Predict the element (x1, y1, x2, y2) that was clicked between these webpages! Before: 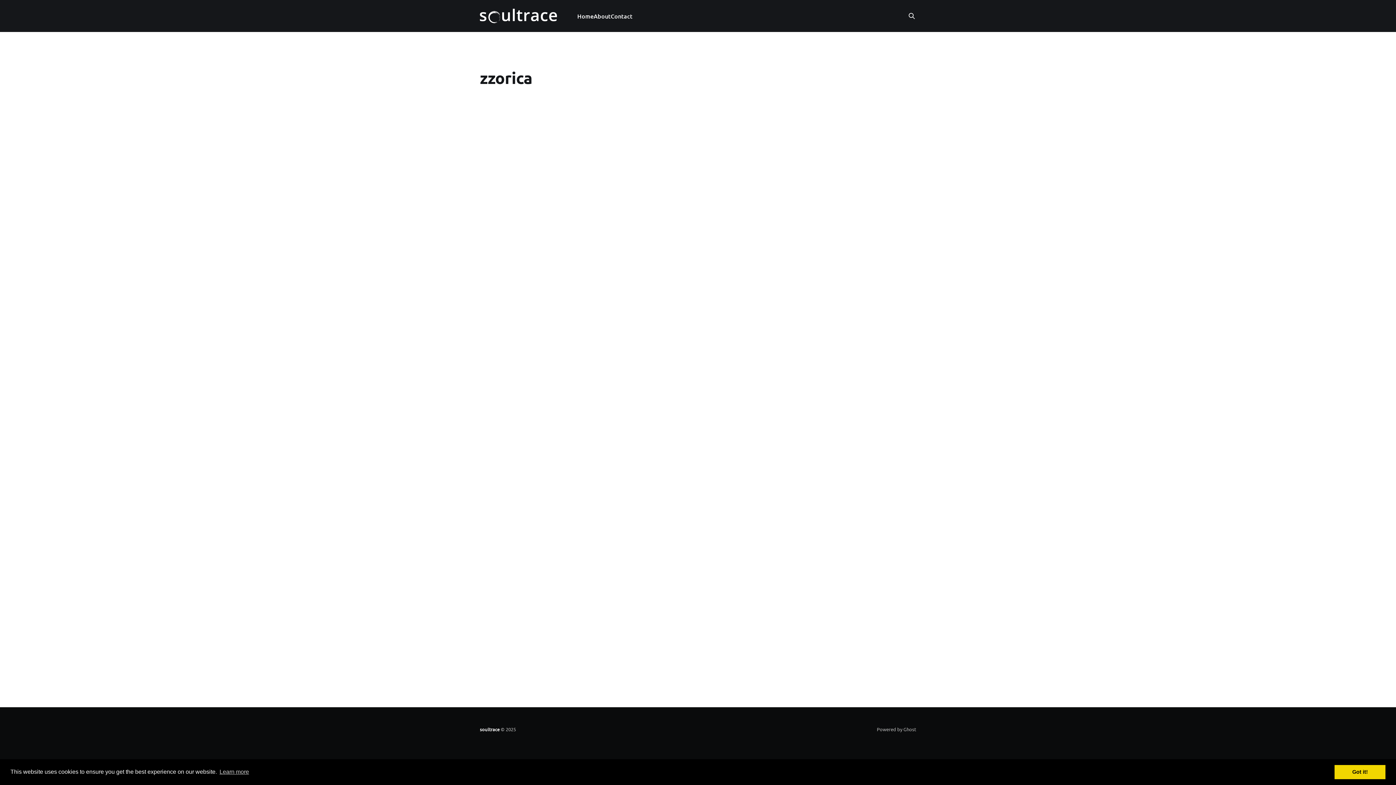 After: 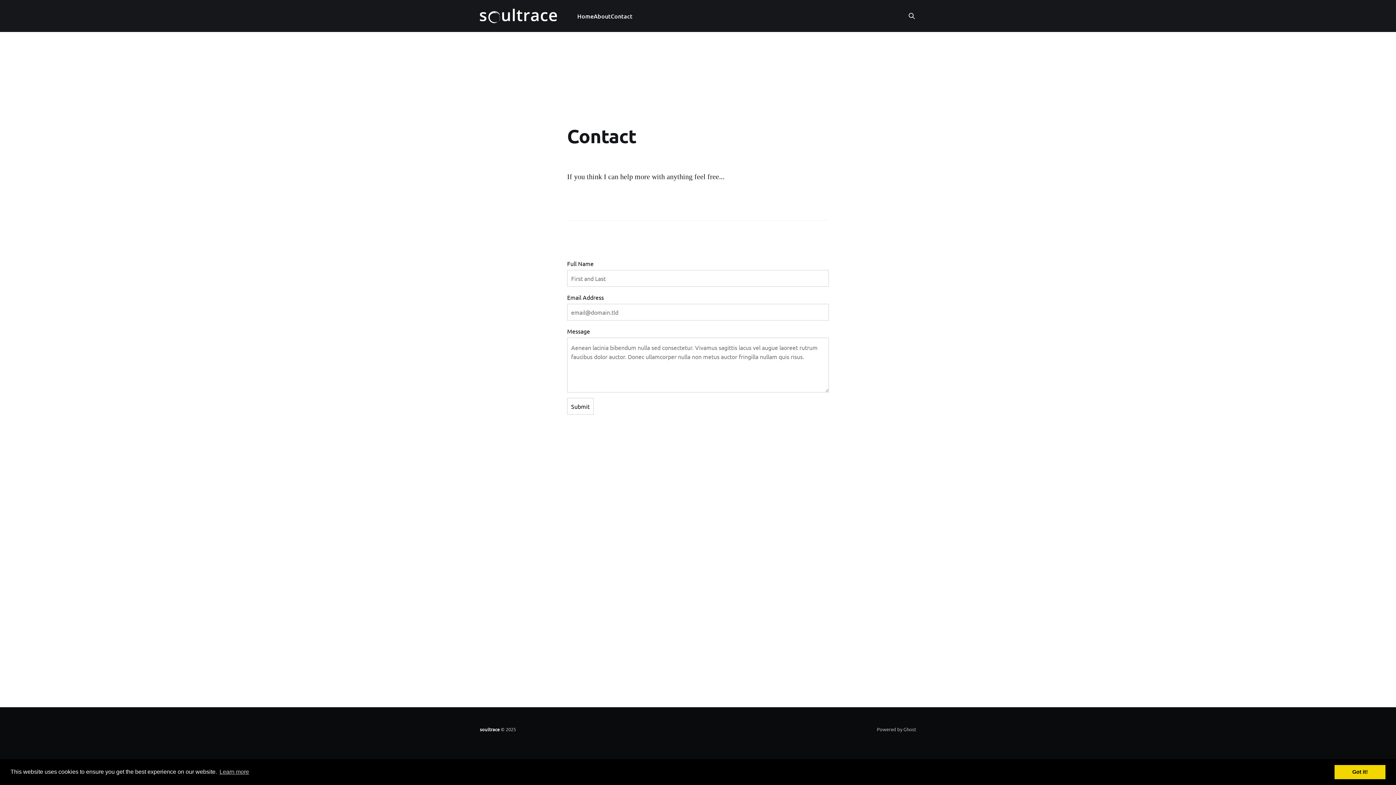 Action: bbox: (610, 11, 632, 21) label: Contact